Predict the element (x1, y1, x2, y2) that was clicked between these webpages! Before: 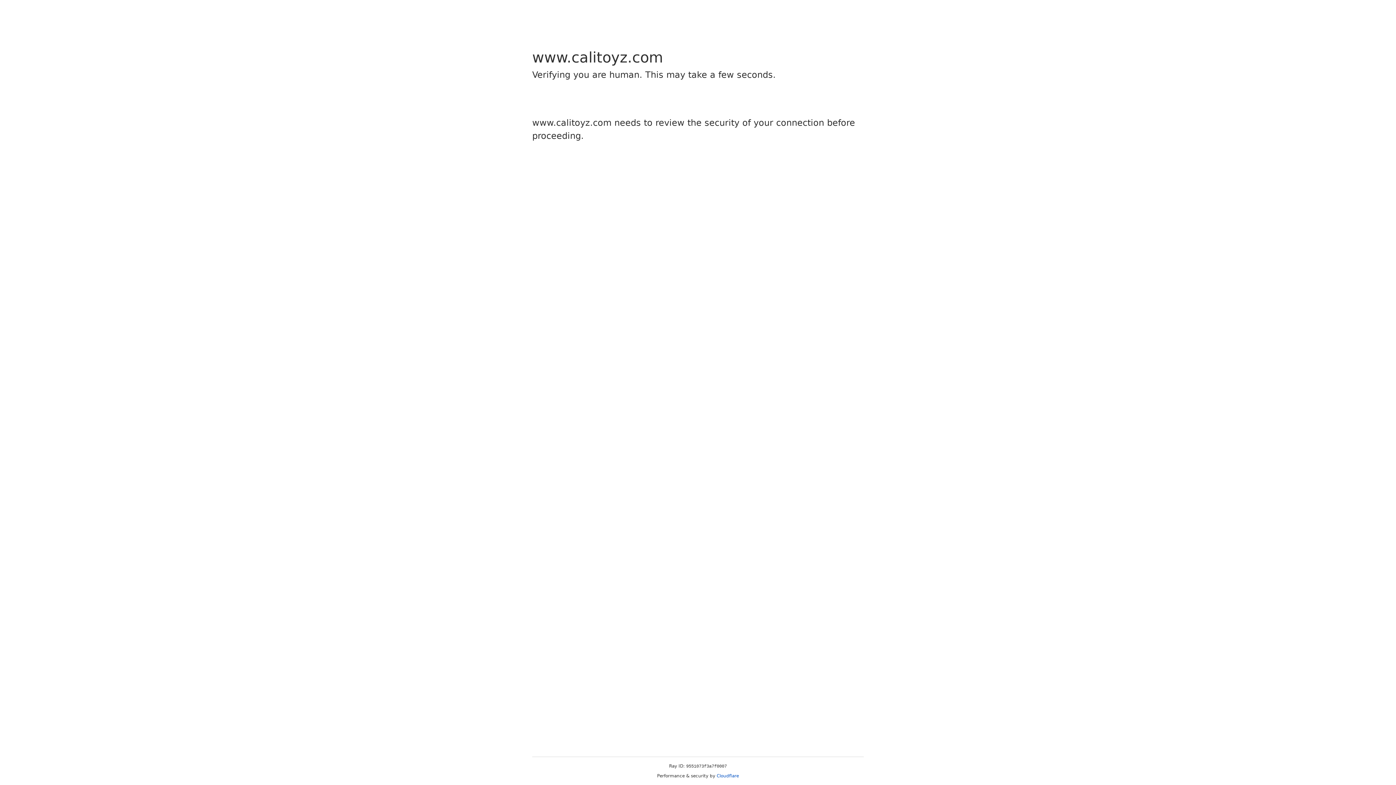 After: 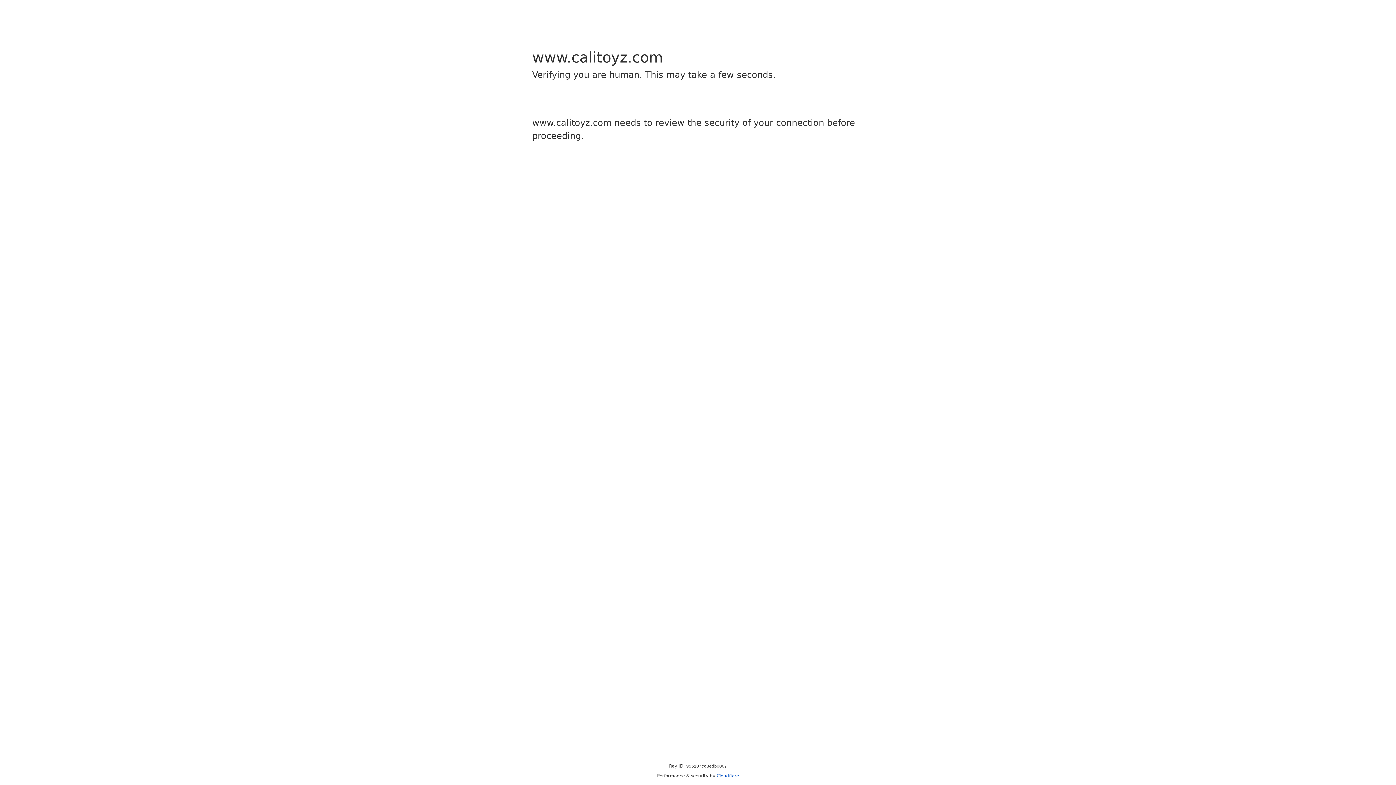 Action: label: Cloudflare bbox: (716, 773, 739, 778)